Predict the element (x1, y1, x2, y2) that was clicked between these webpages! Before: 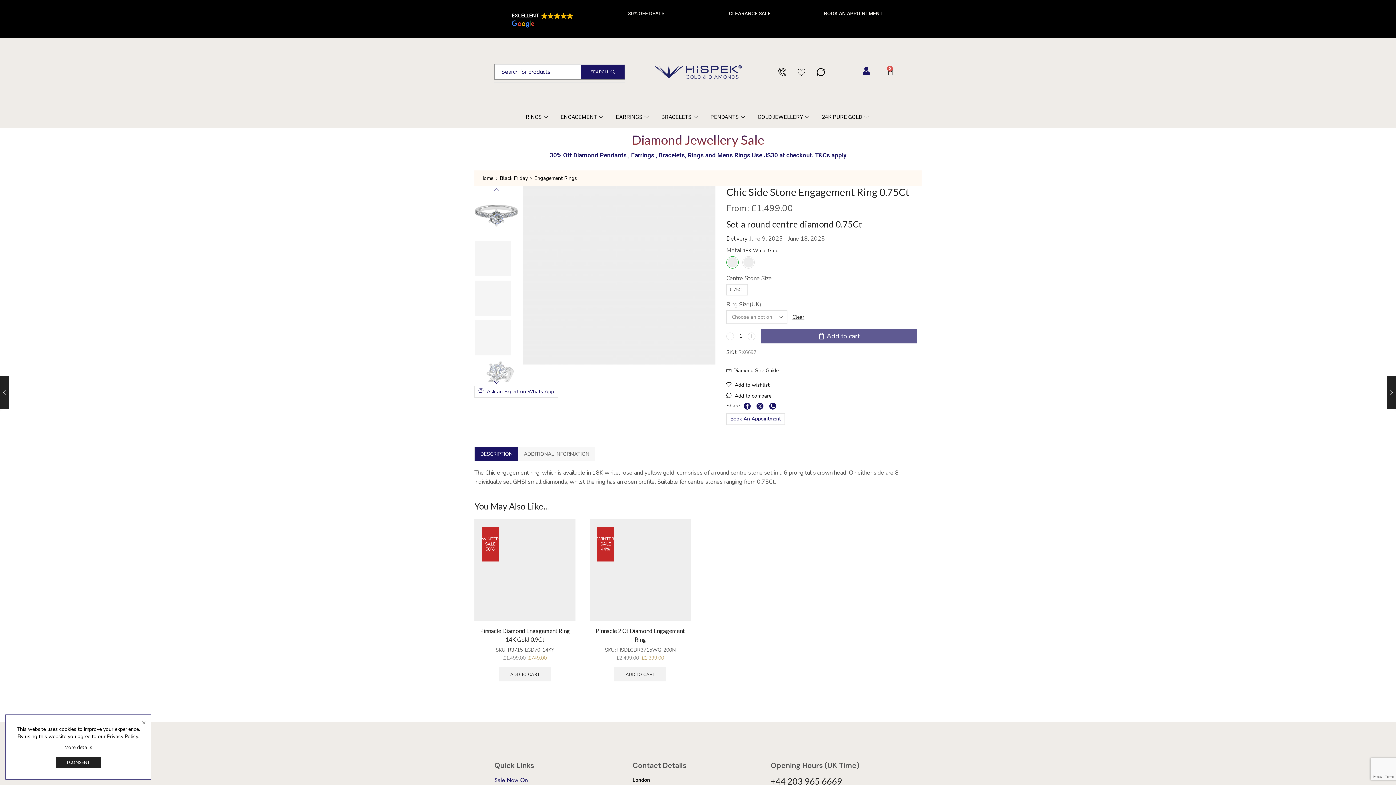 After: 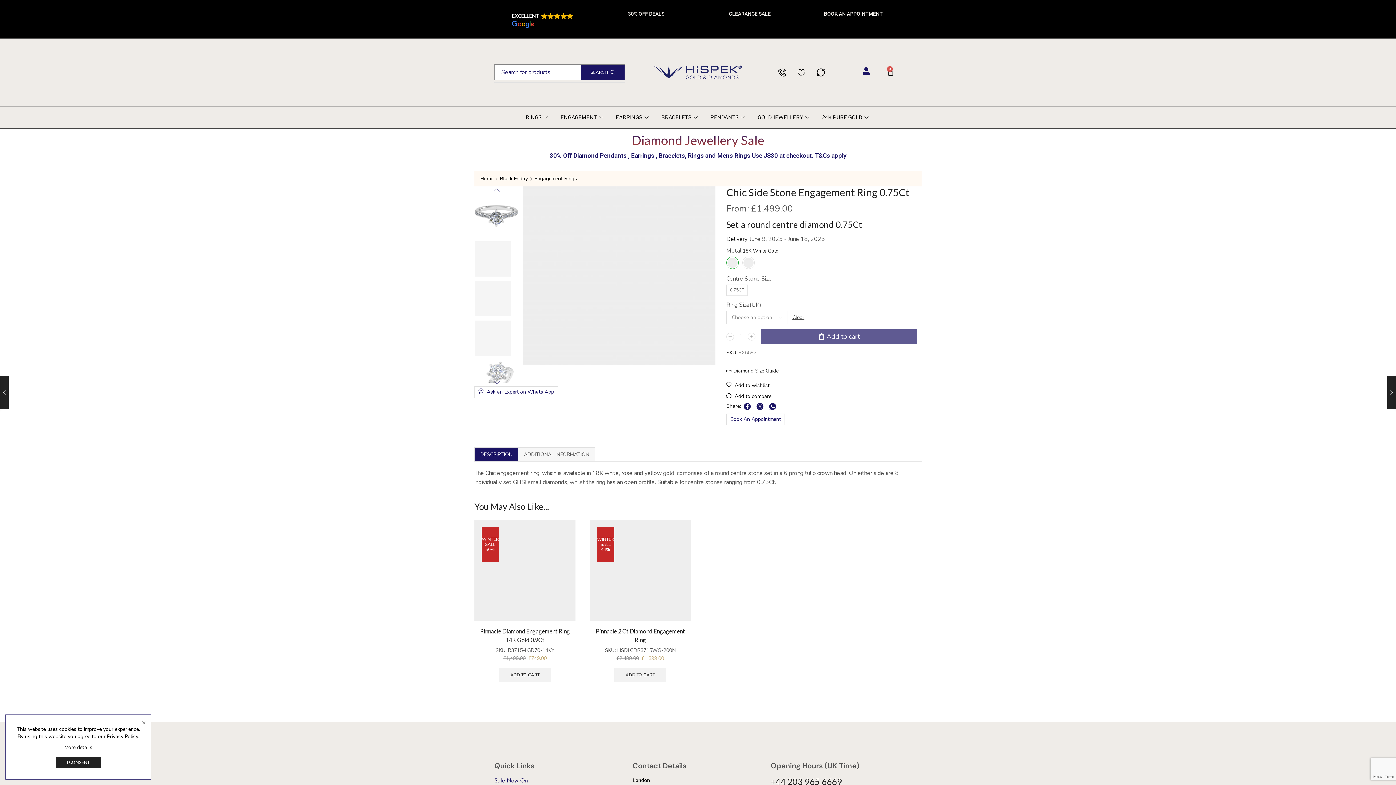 Action: bbox: (107, 733, 138, 740) label: Privacy Policy